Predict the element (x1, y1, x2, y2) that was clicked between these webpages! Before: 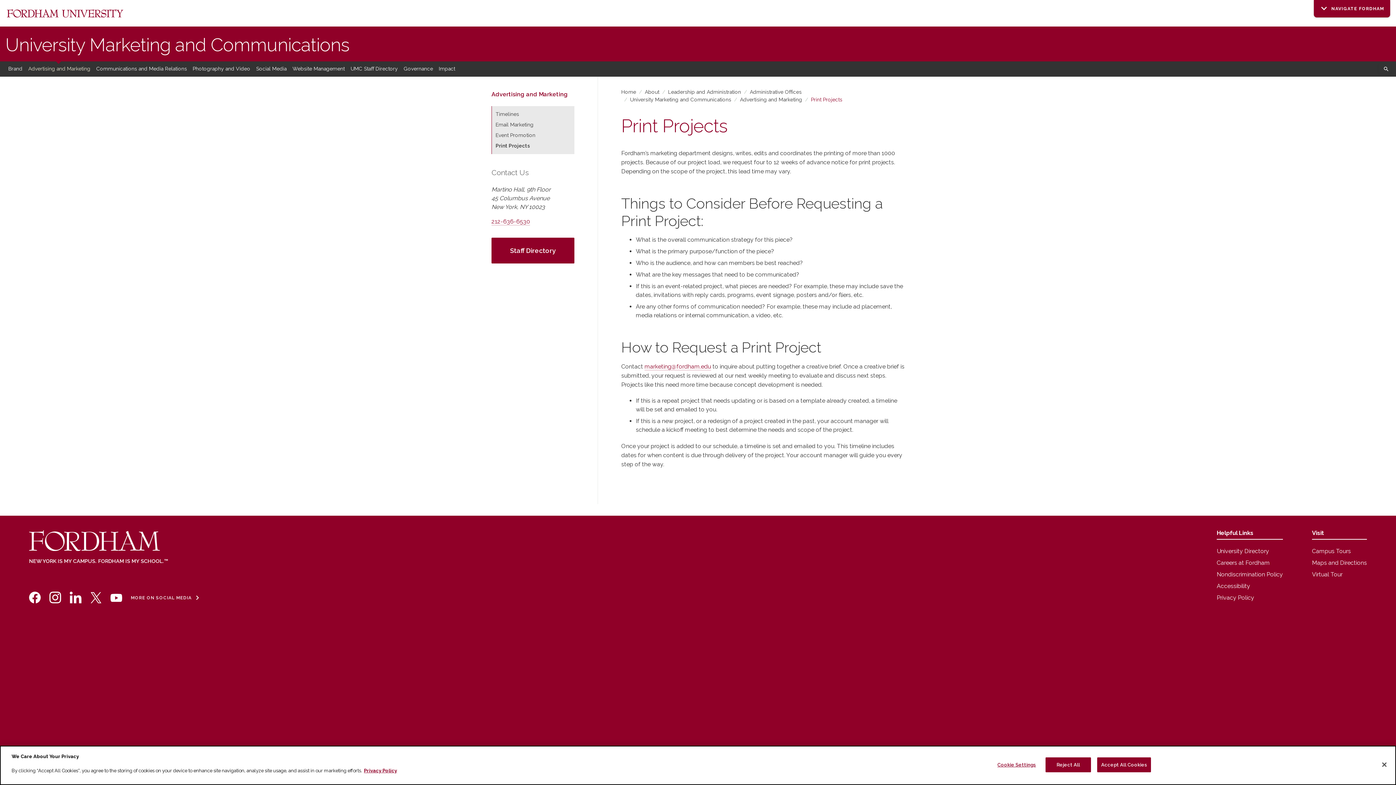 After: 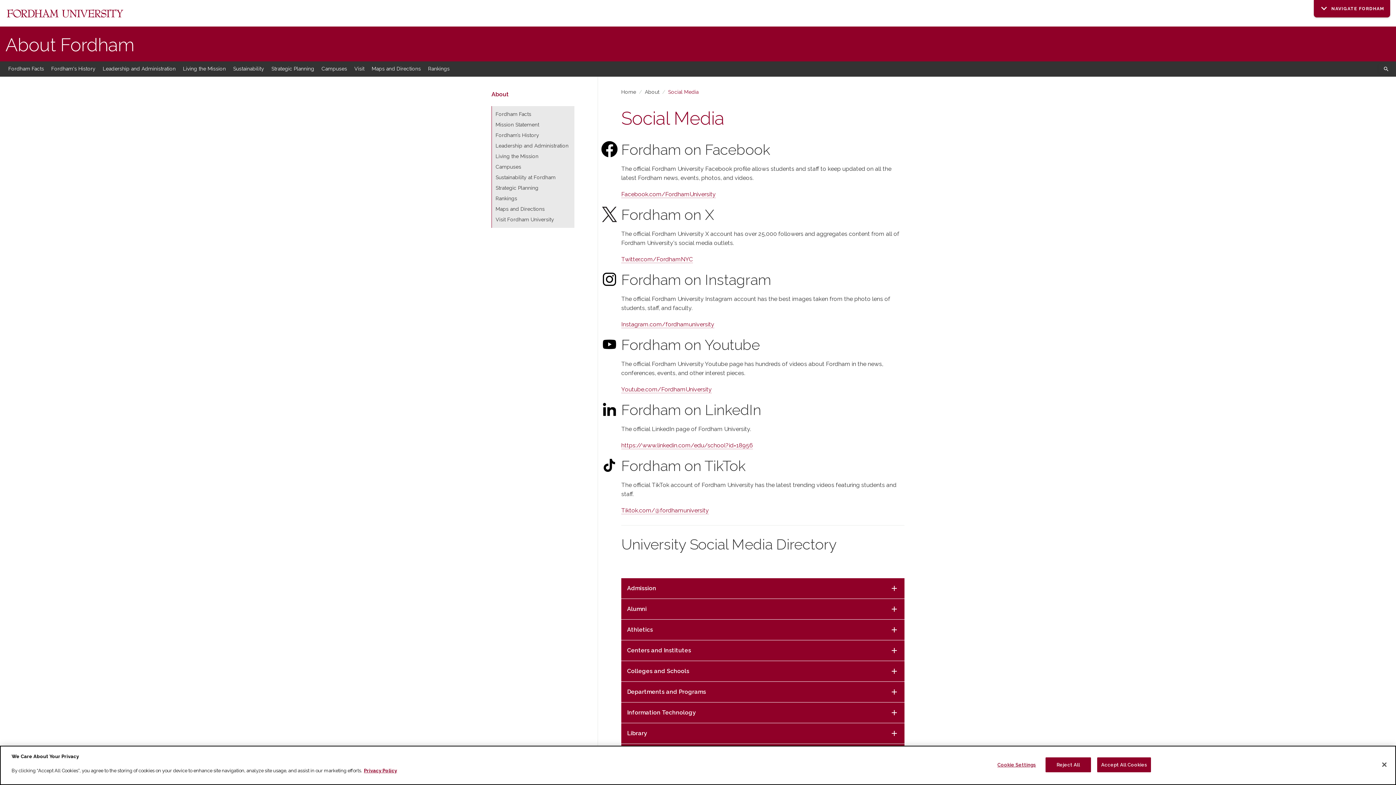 Action: label: MORE ON SOCIAL MEDIA  bbox: (130, 592, 201, 602)